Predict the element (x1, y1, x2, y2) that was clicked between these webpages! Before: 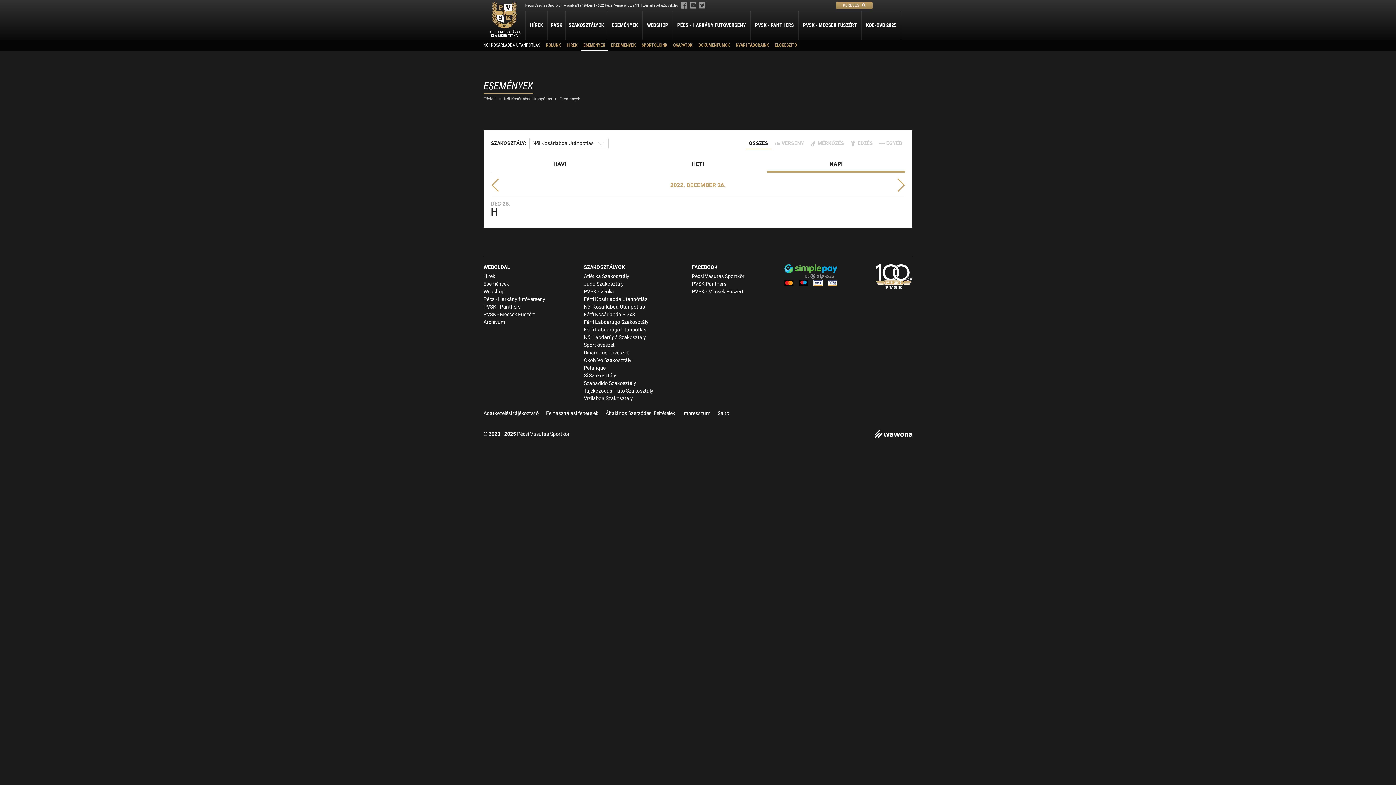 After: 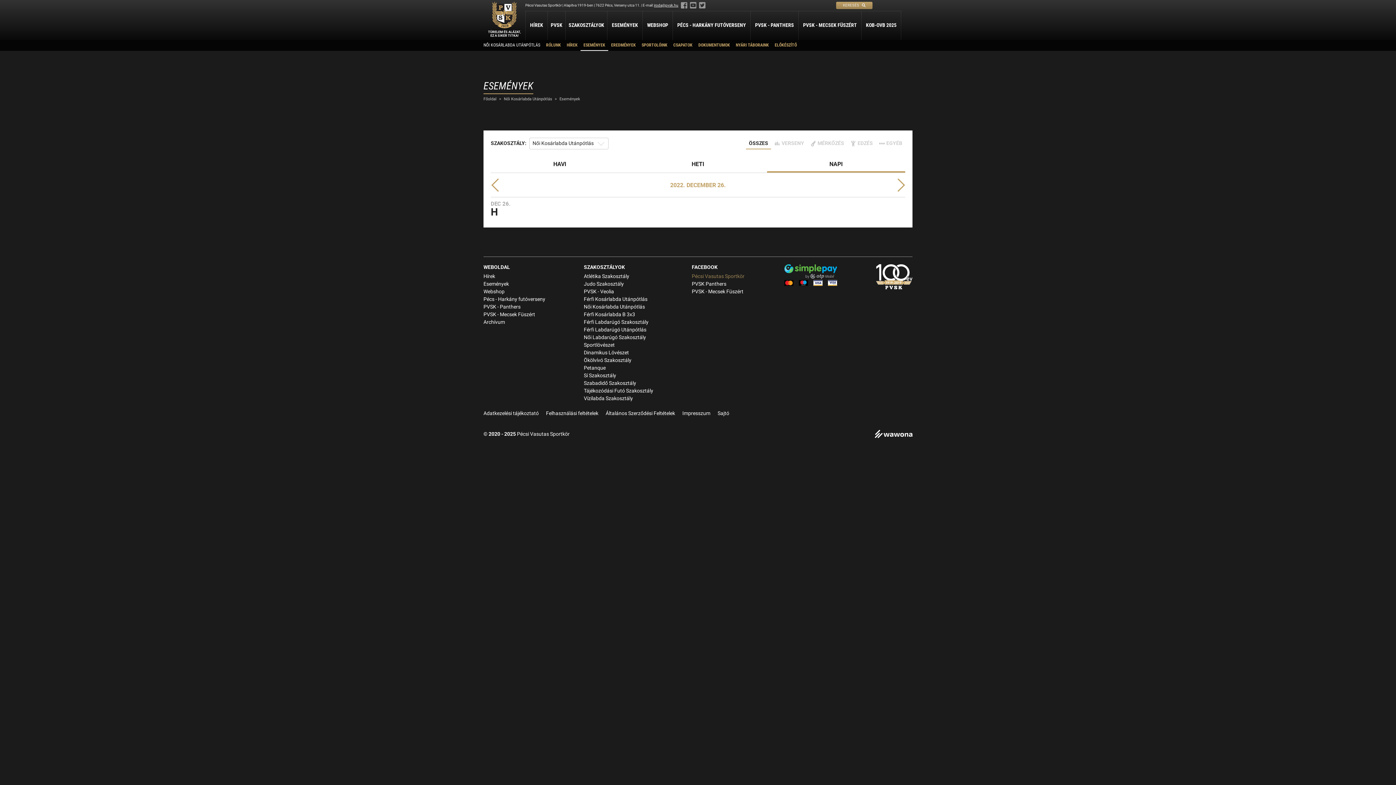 Action: bbox: (692, 273, 744, 279) label: Pécsi Vasutas Sportkör